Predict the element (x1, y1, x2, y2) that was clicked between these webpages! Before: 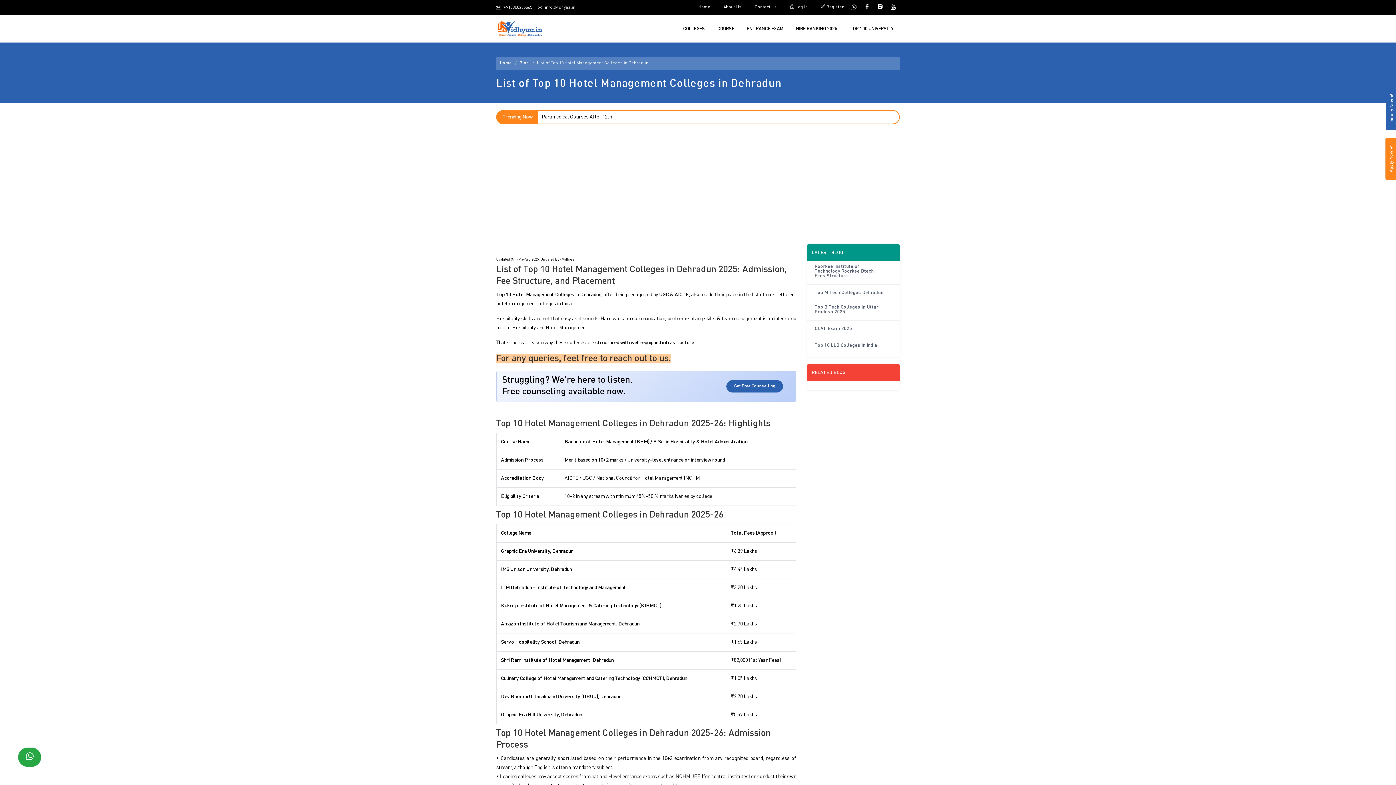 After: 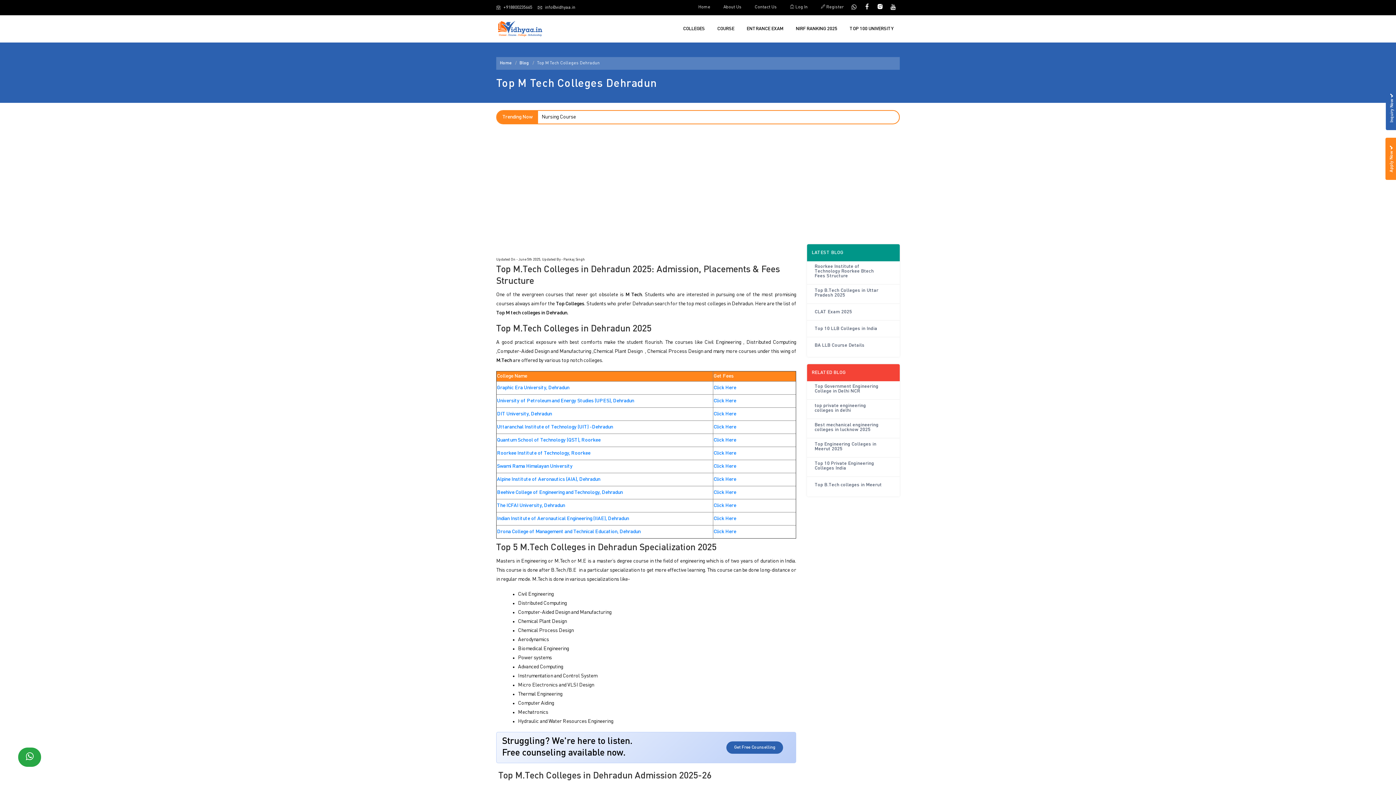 Action: label: Top M Tech Colleges Dehradun bbox: (814, 290, 884, 295)